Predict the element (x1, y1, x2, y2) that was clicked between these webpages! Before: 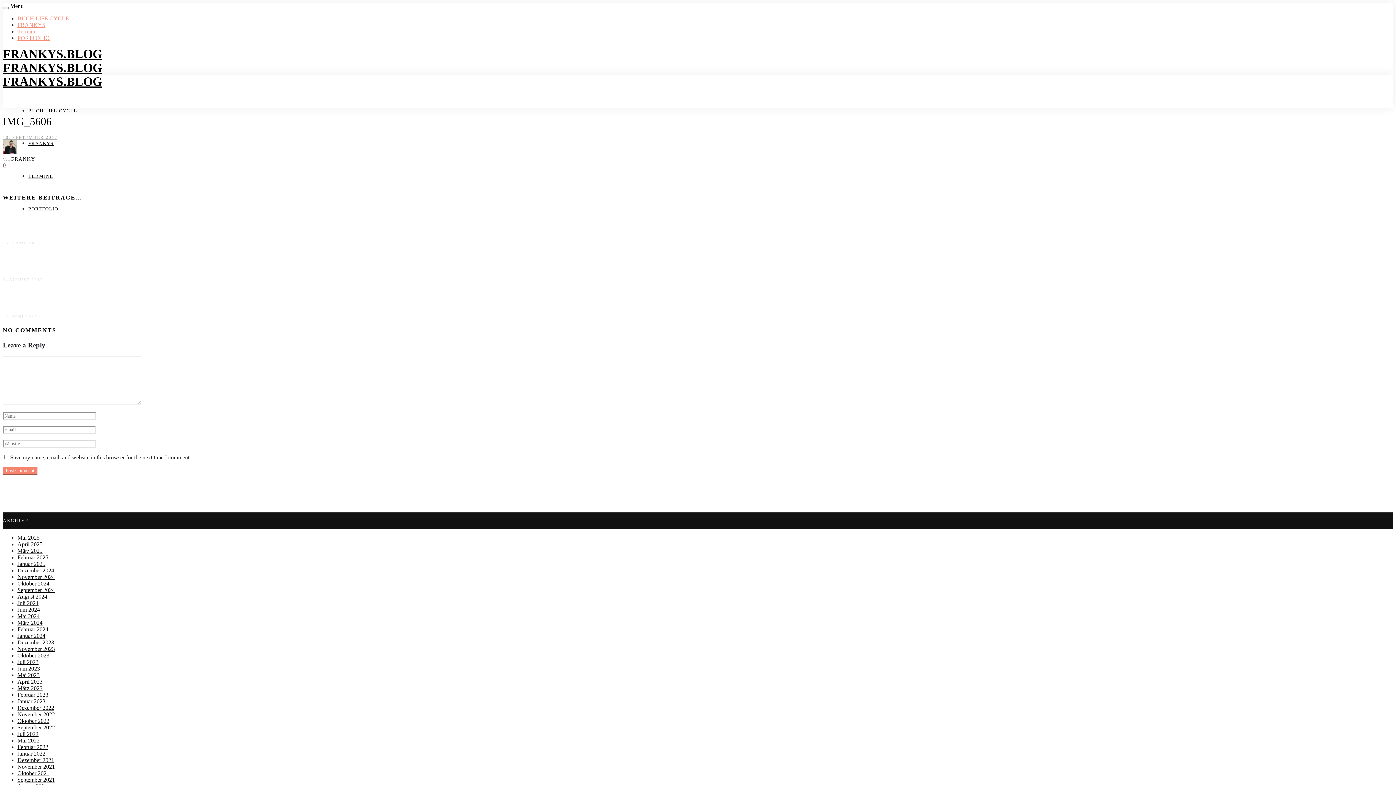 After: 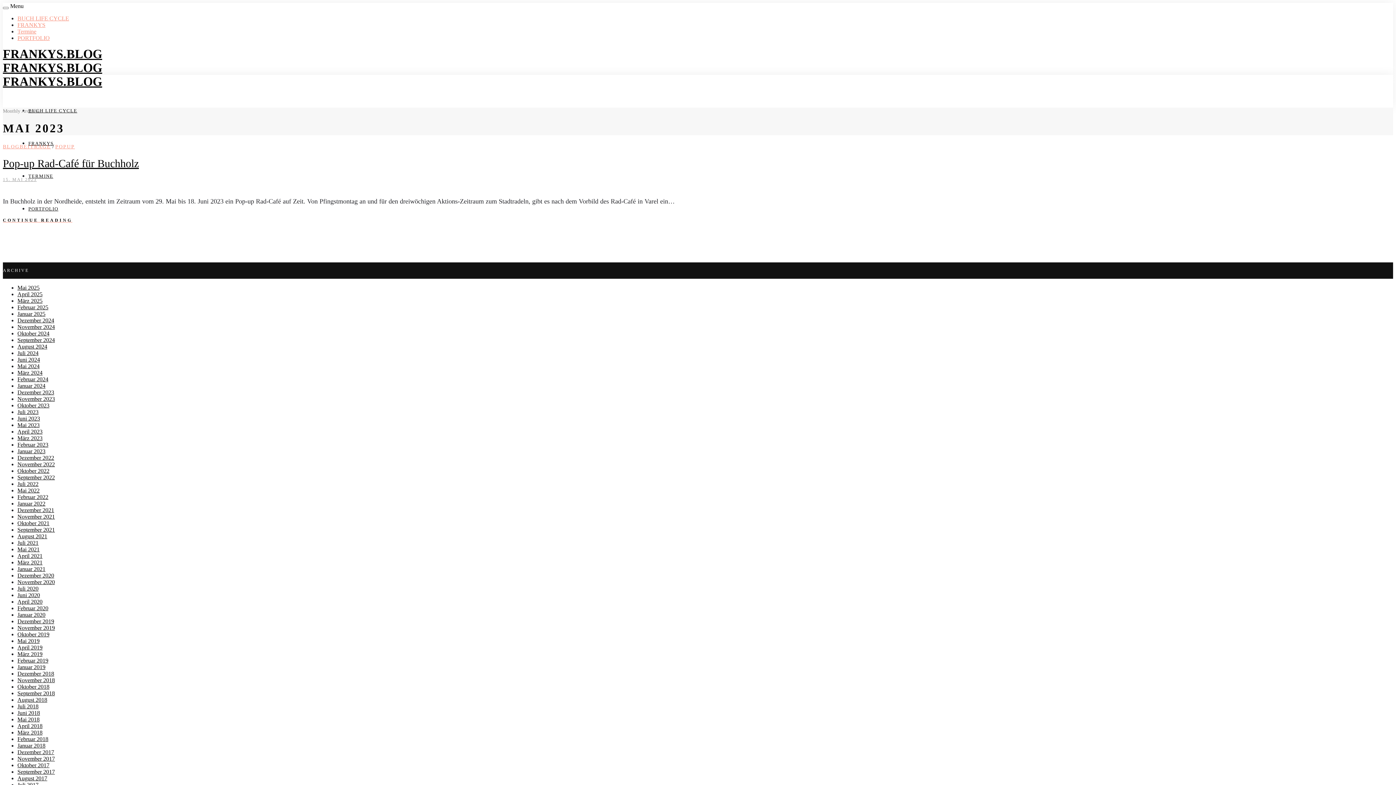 Action: label: Mai 2023 bbox: (17, 672, 39, 678)